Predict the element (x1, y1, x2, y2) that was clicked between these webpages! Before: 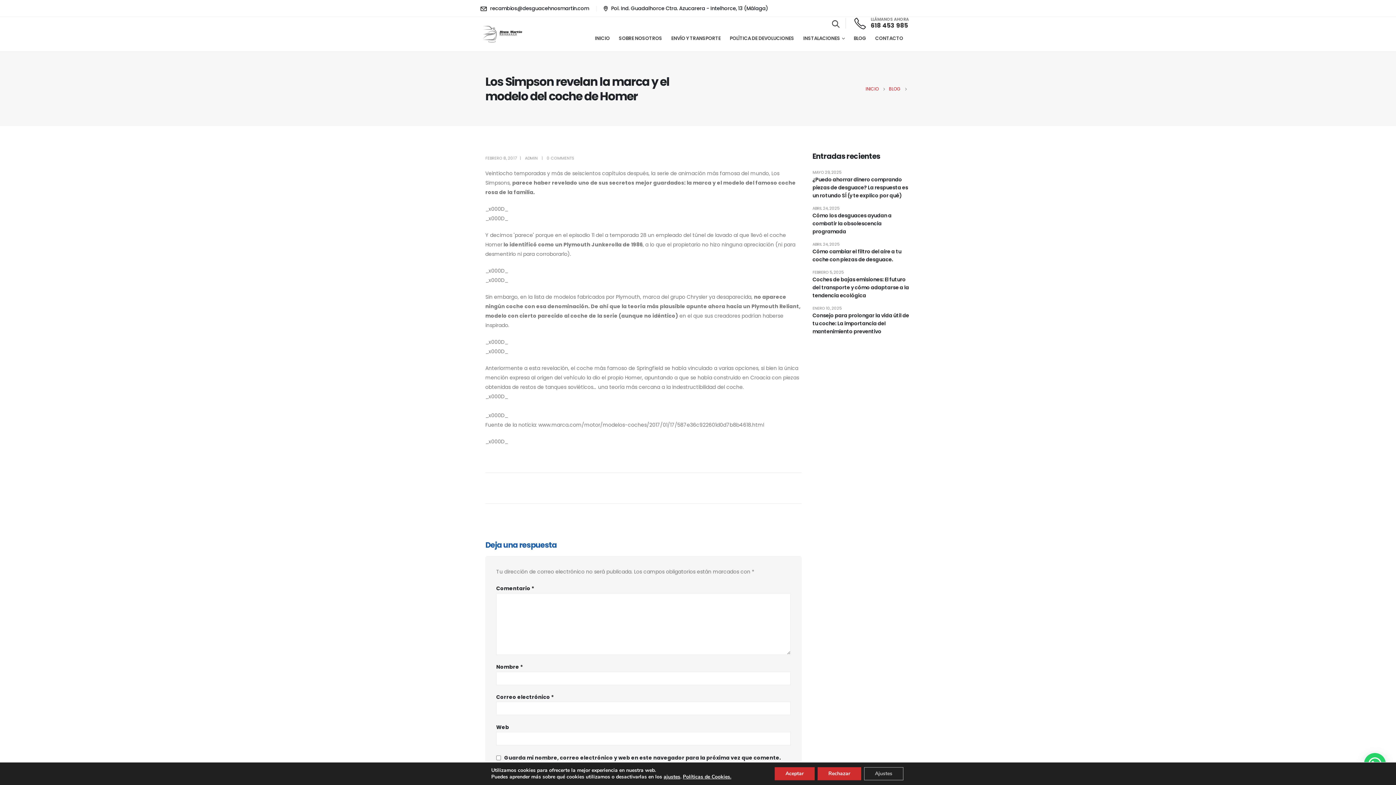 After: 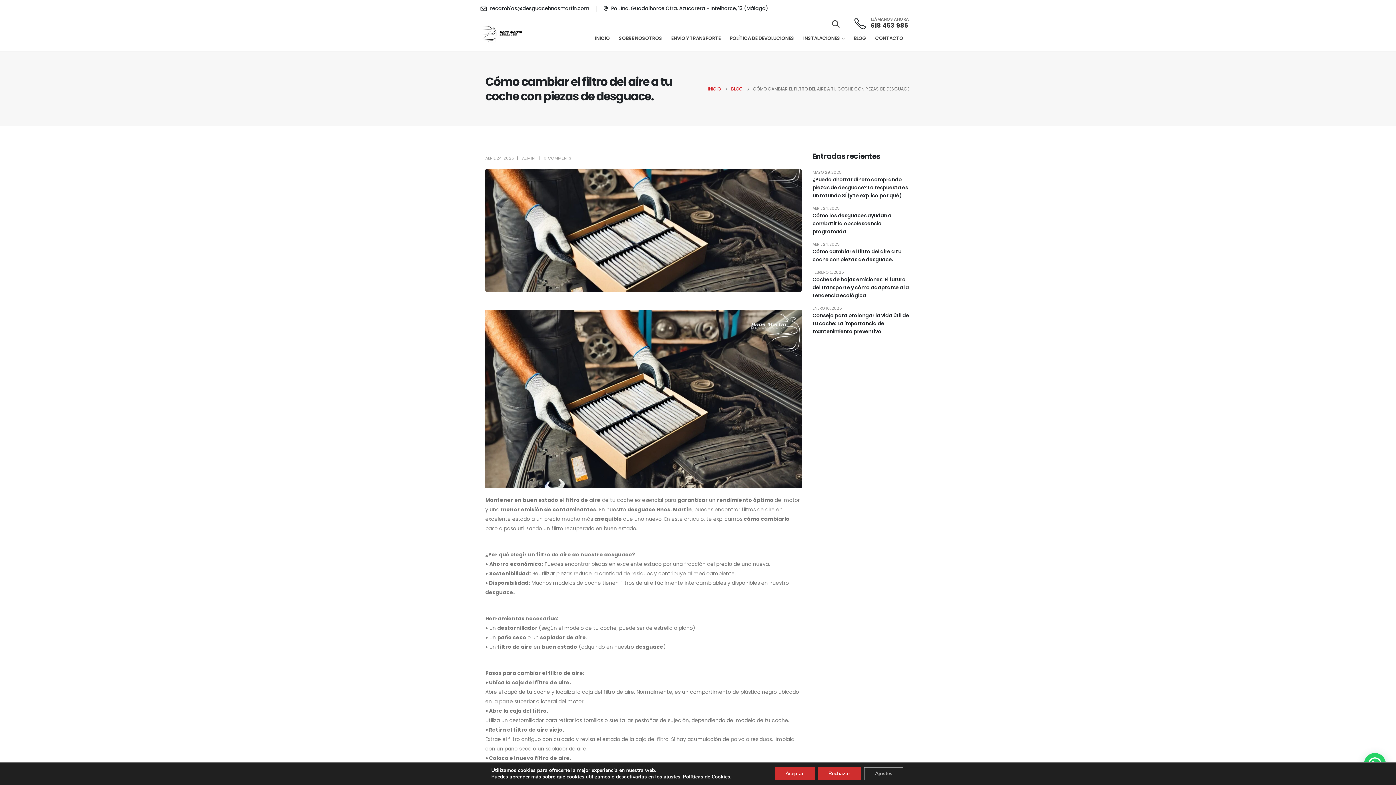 Action: bbox: (812, 247, 910, 263) label: Cómo cambiar el filtro del aire a tu coche con piezas de desguace.